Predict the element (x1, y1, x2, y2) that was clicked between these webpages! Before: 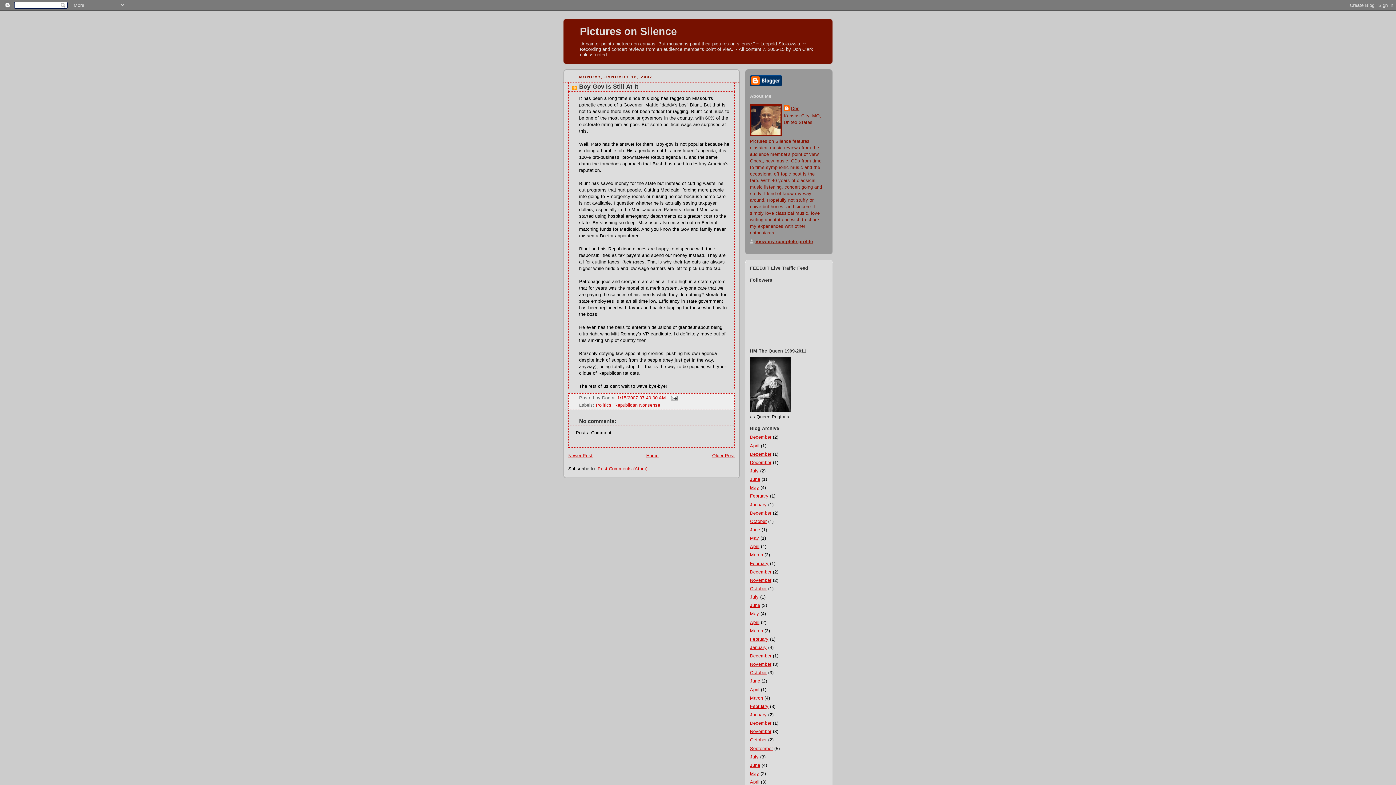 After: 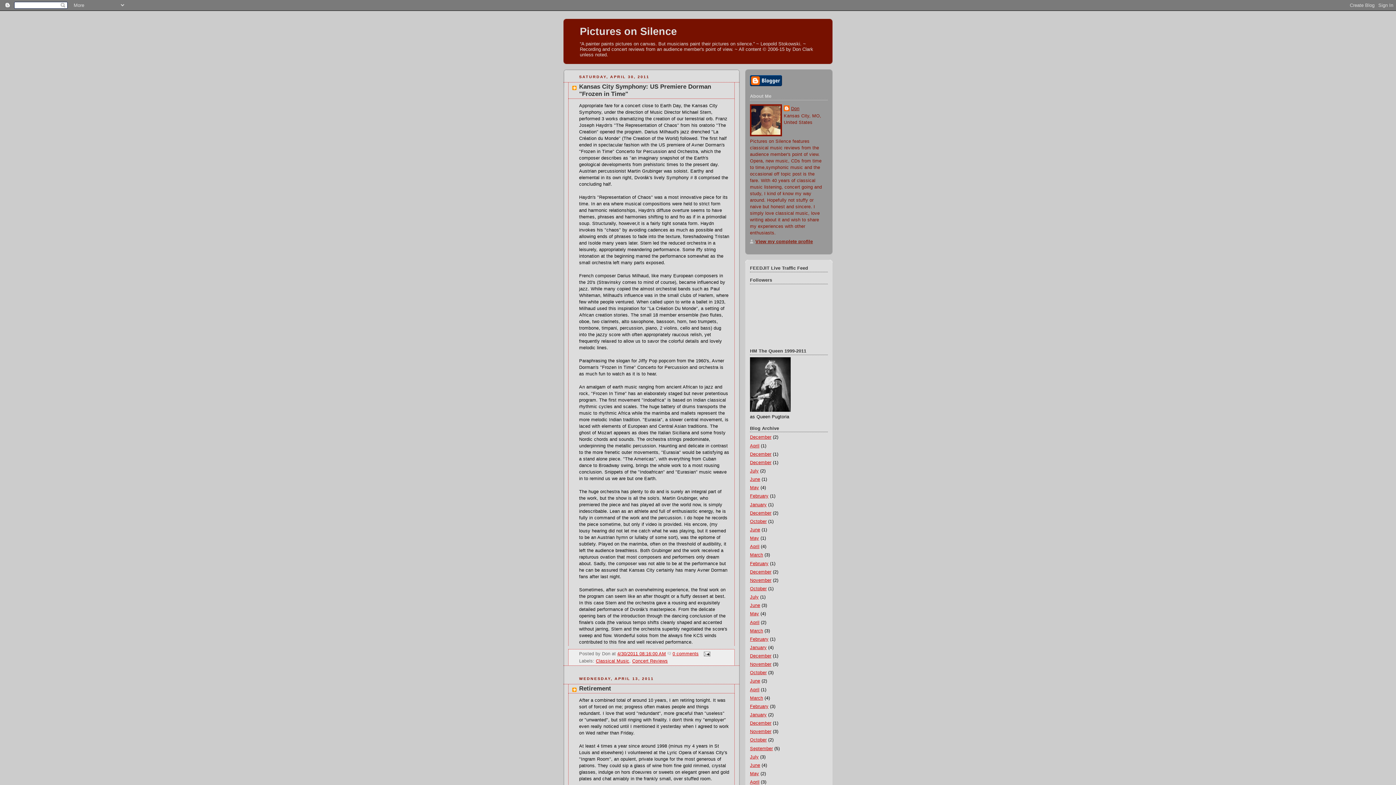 Action: bbox: (750, 780, 759, 785) label: April